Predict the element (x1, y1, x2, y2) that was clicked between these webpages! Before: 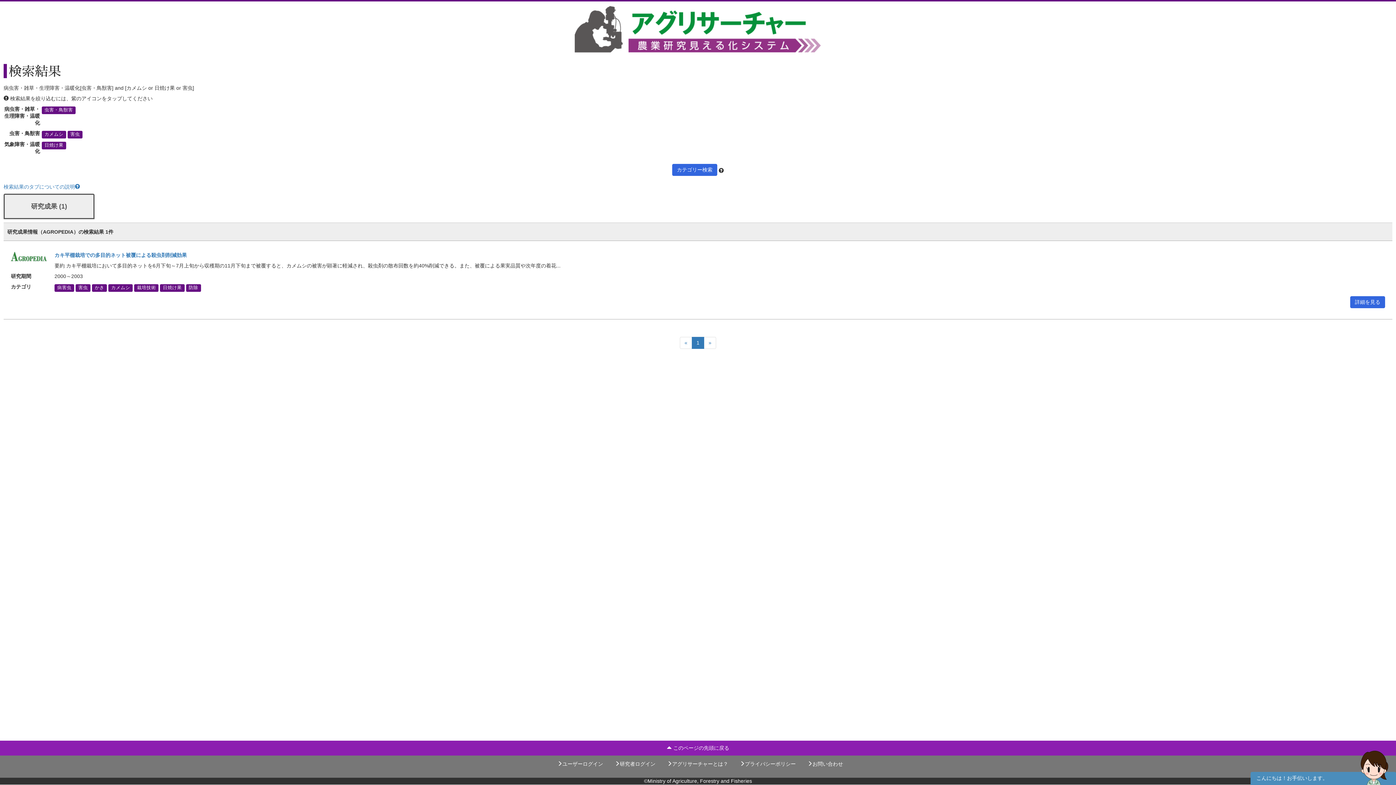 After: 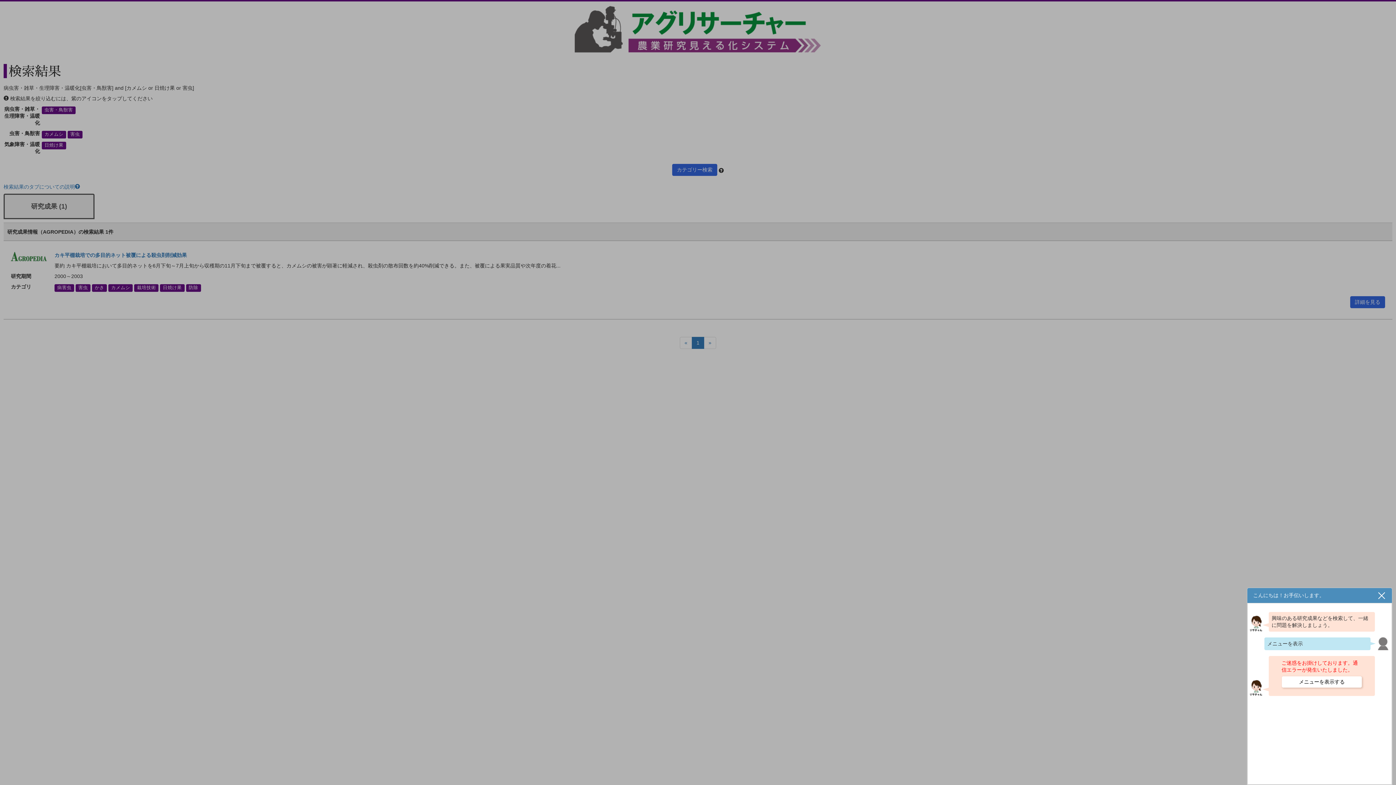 Action: label: こんにちは！お手伝いします。 bbox: (1250, 772, 1396, 788)